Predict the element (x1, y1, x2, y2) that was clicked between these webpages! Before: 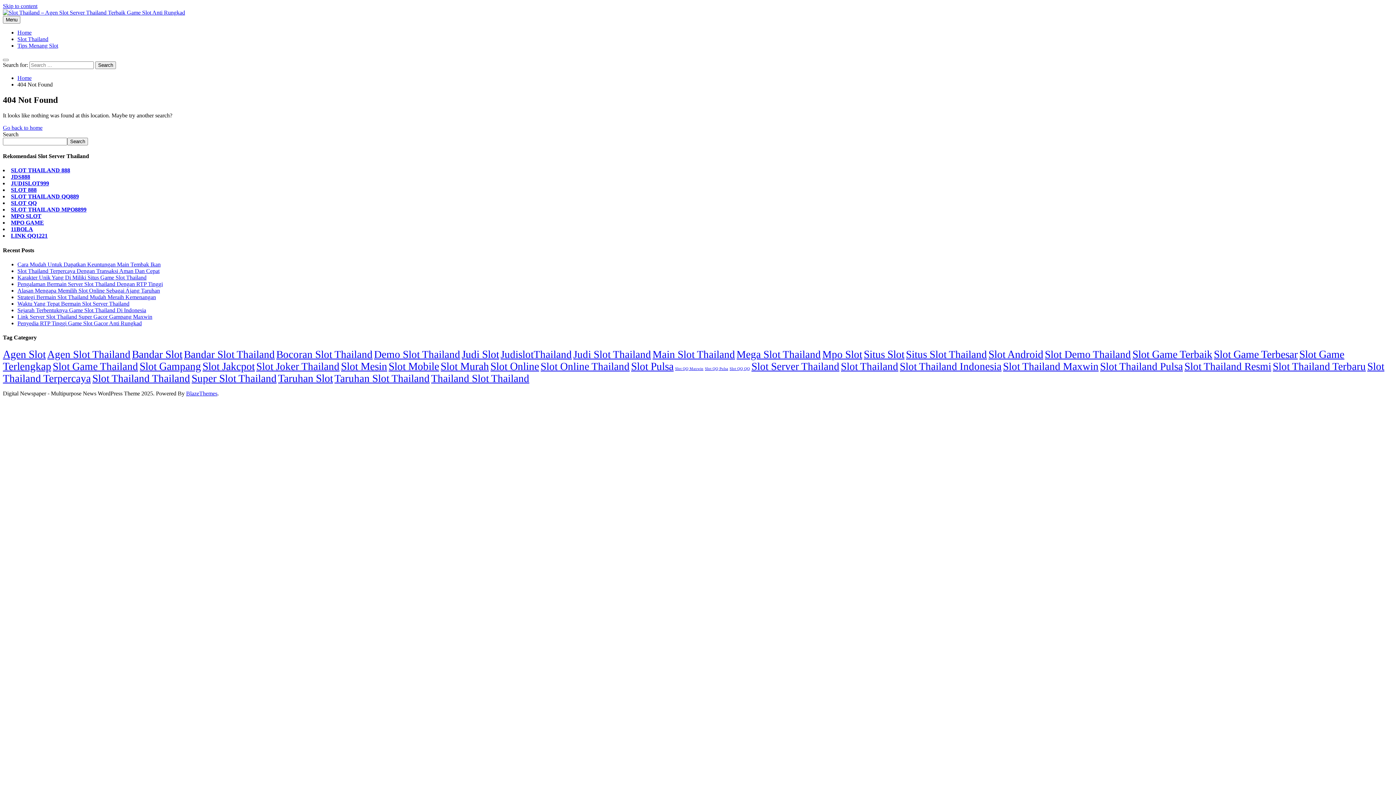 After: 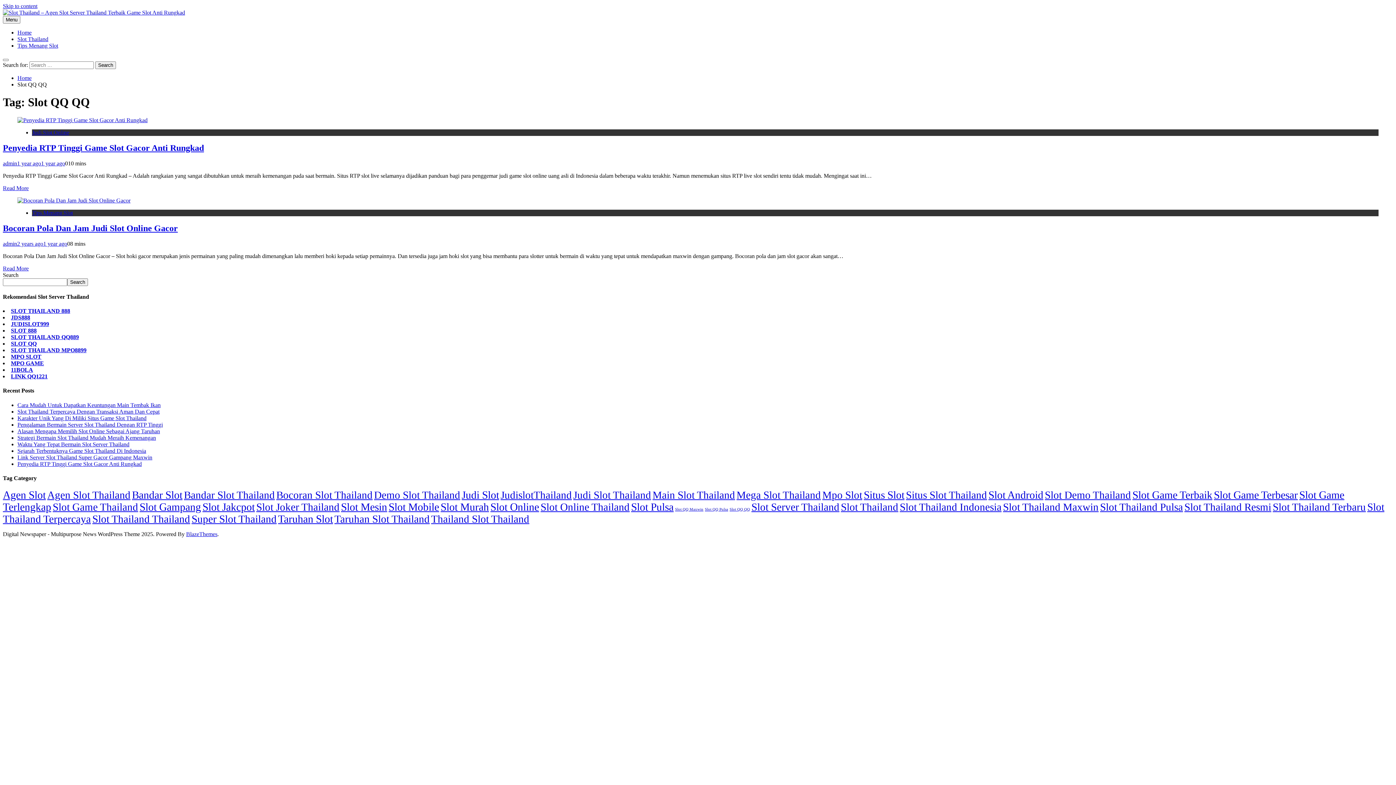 Action: bbox: (729, 367, 750, 371) label: Slot QQ QQ (2 items)